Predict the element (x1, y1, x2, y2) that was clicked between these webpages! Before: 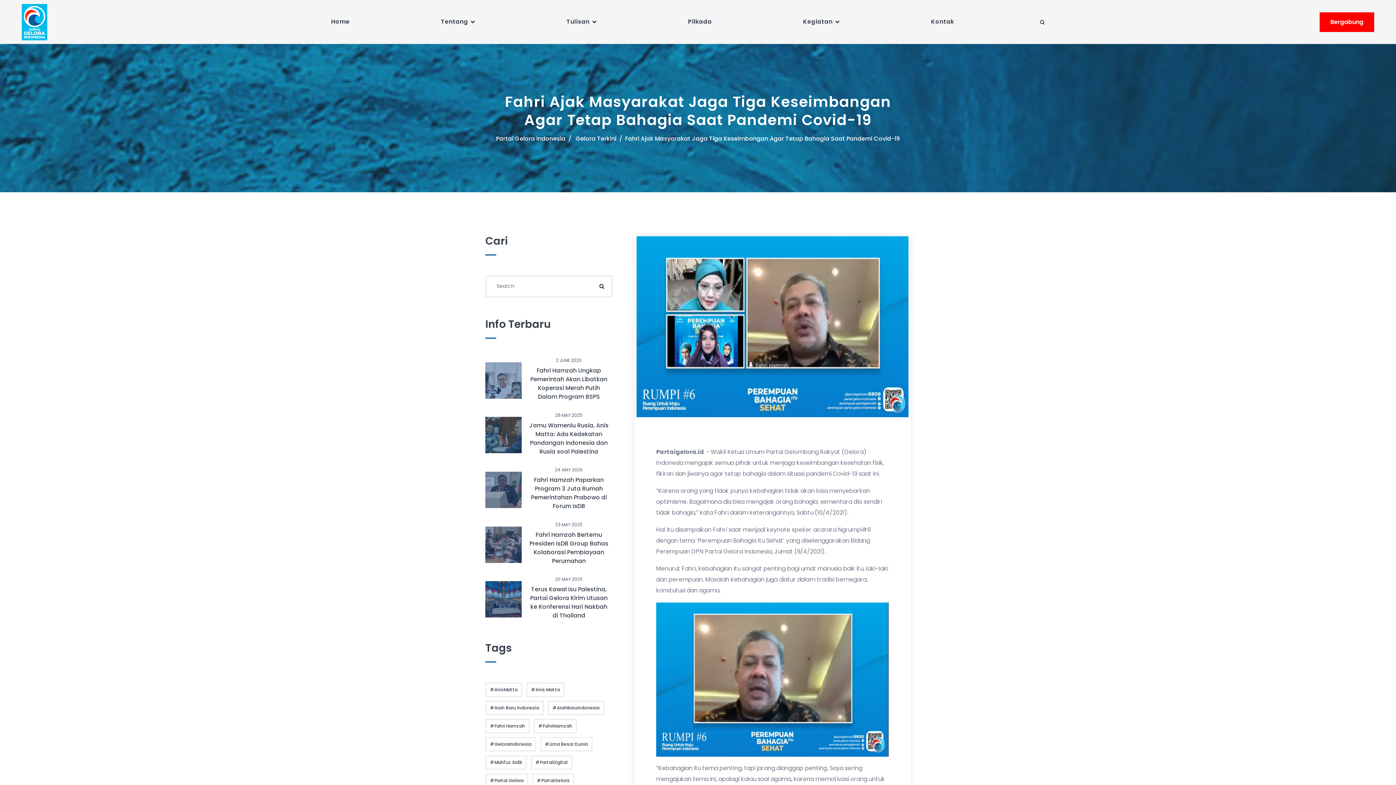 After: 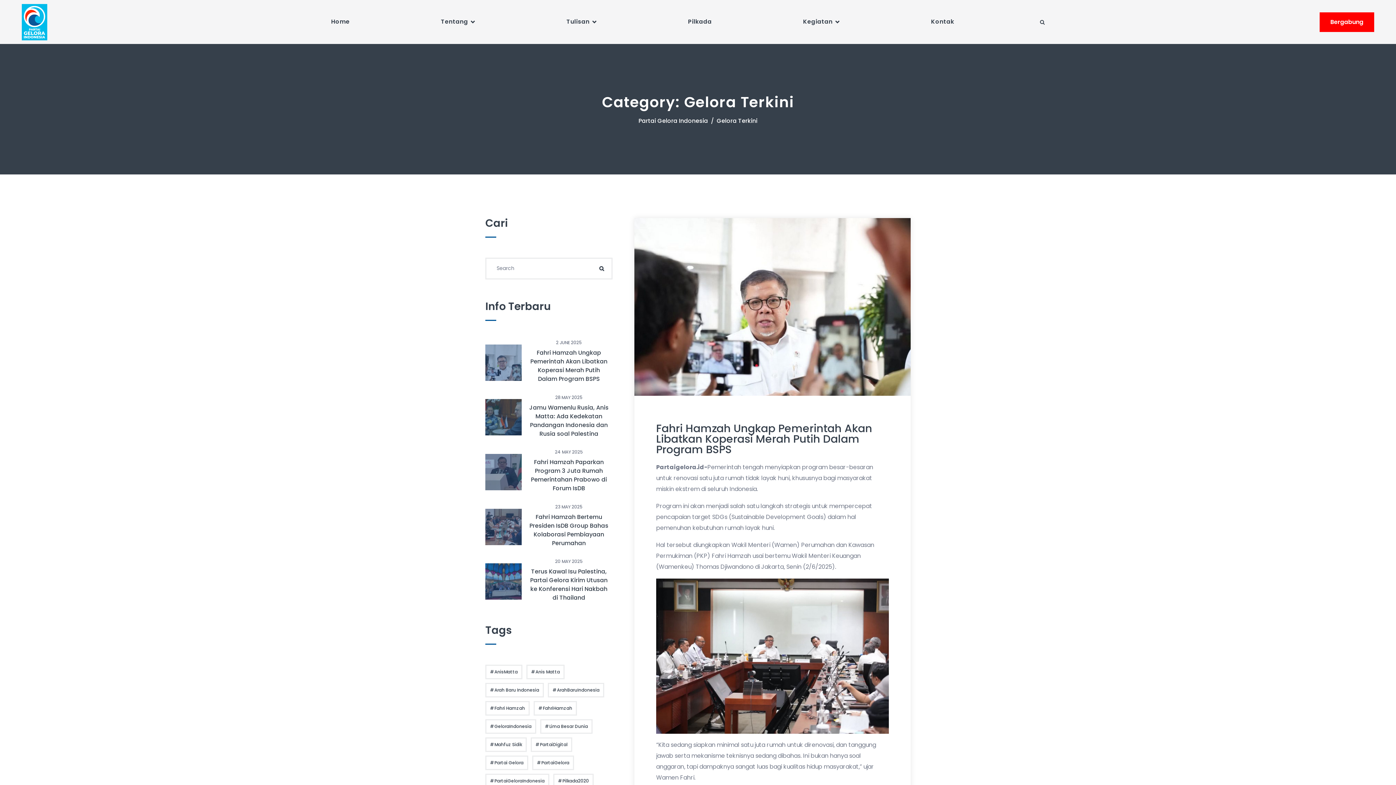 Action: label: Gelora Terkini bbox: (575, 134, 616, 142)